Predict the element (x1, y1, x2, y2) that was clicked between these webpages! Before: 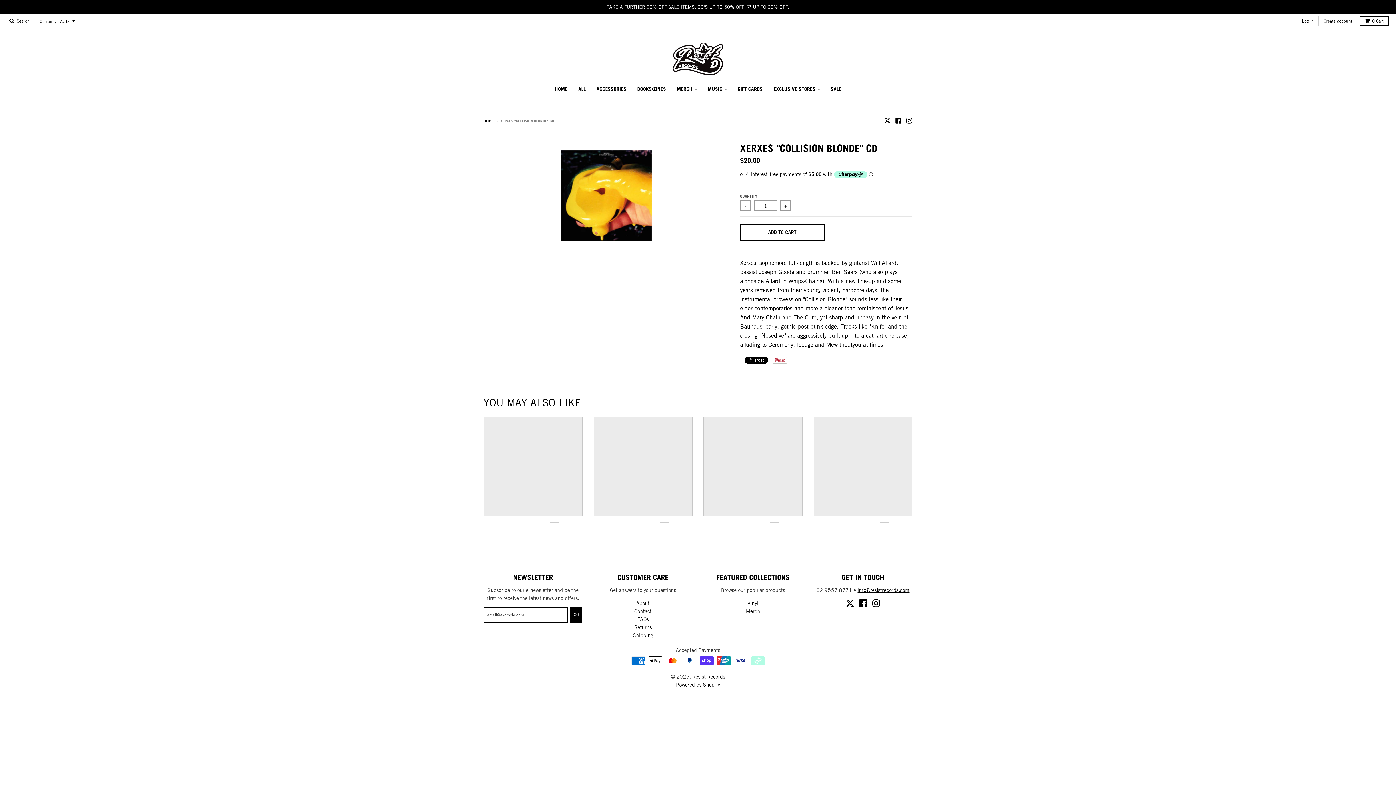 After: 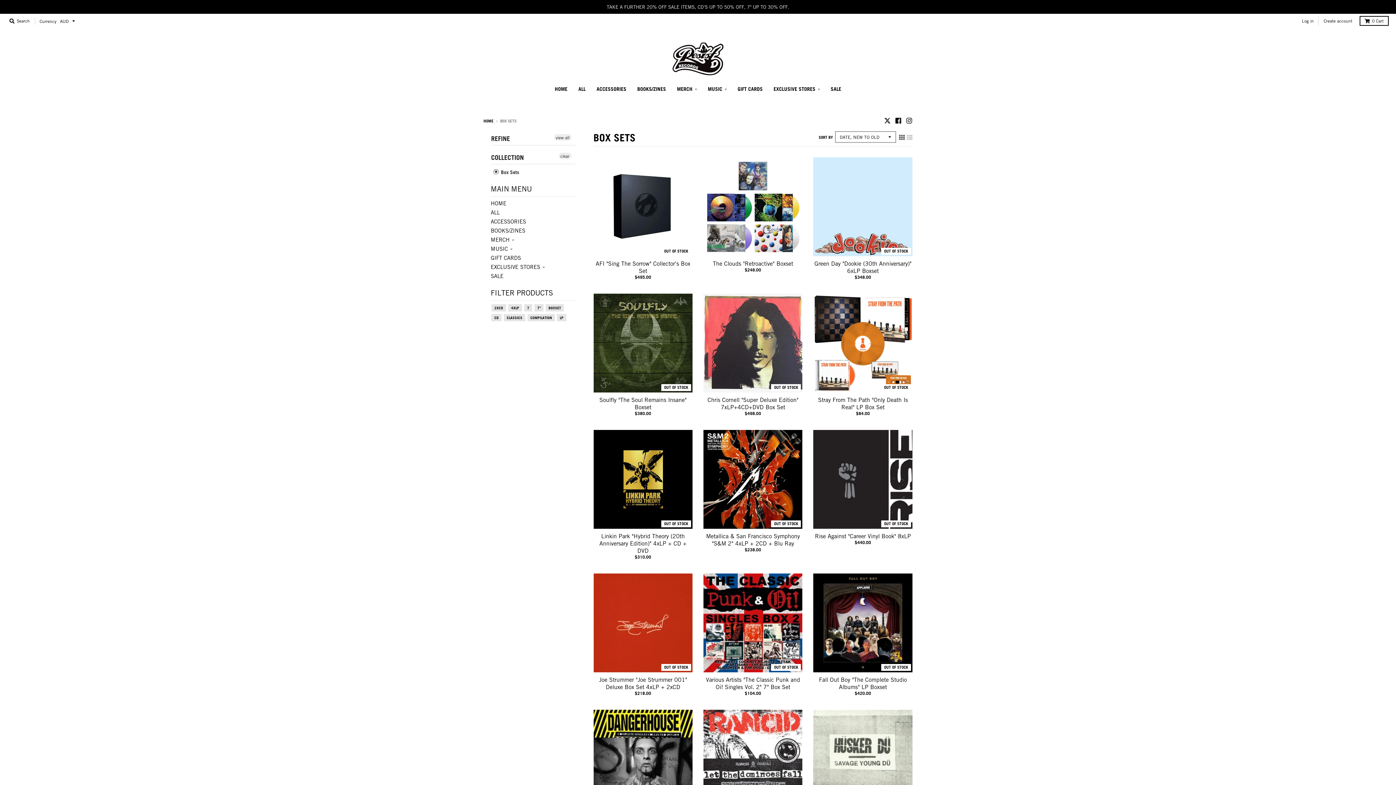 Action: label: MUSIC bbox: (703, 82, 731, 95)